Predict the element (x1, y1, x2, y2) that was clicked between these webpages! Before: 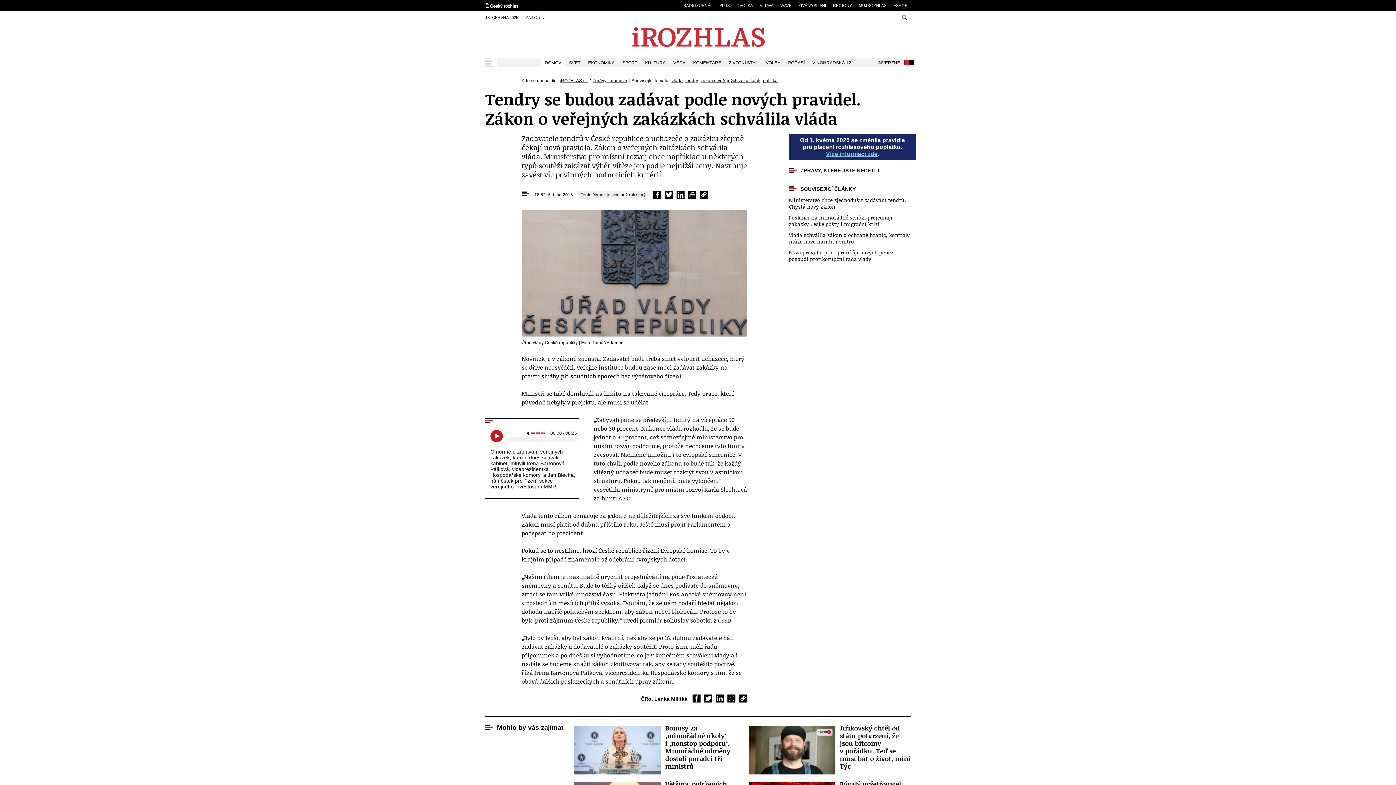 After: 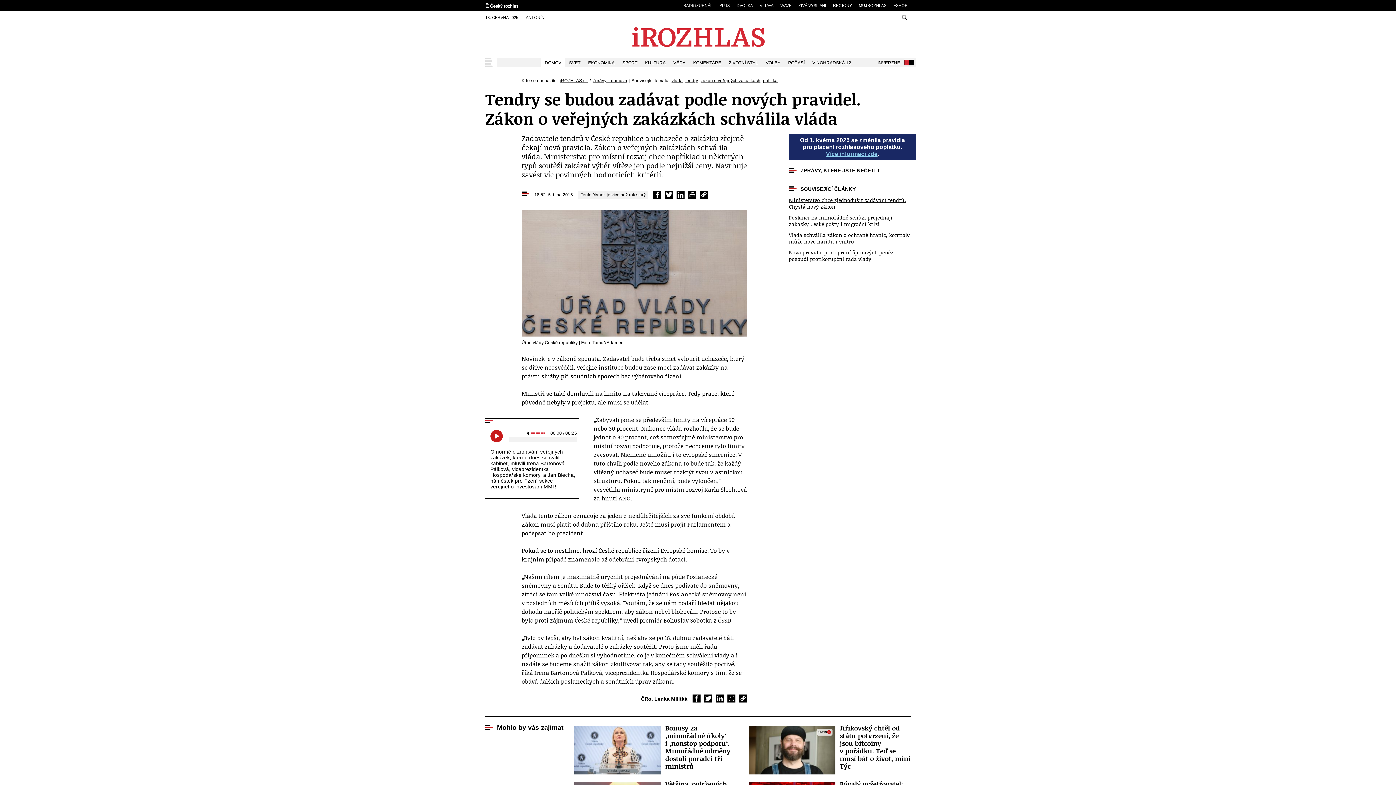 Action: label: Ministerstvo chce zjednodušit zadávání tendrů. Chystá nový zákon bbox: (789, 197, 910, 210)